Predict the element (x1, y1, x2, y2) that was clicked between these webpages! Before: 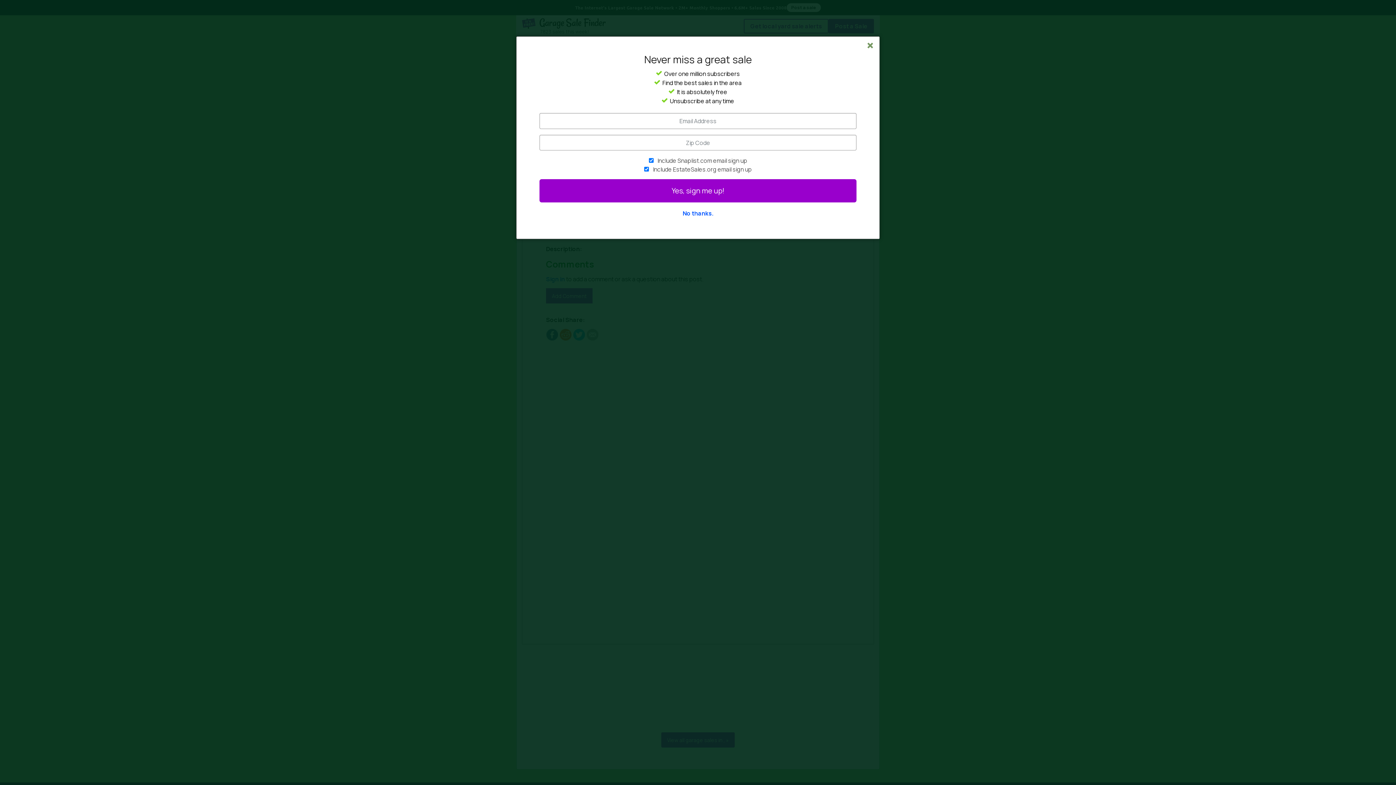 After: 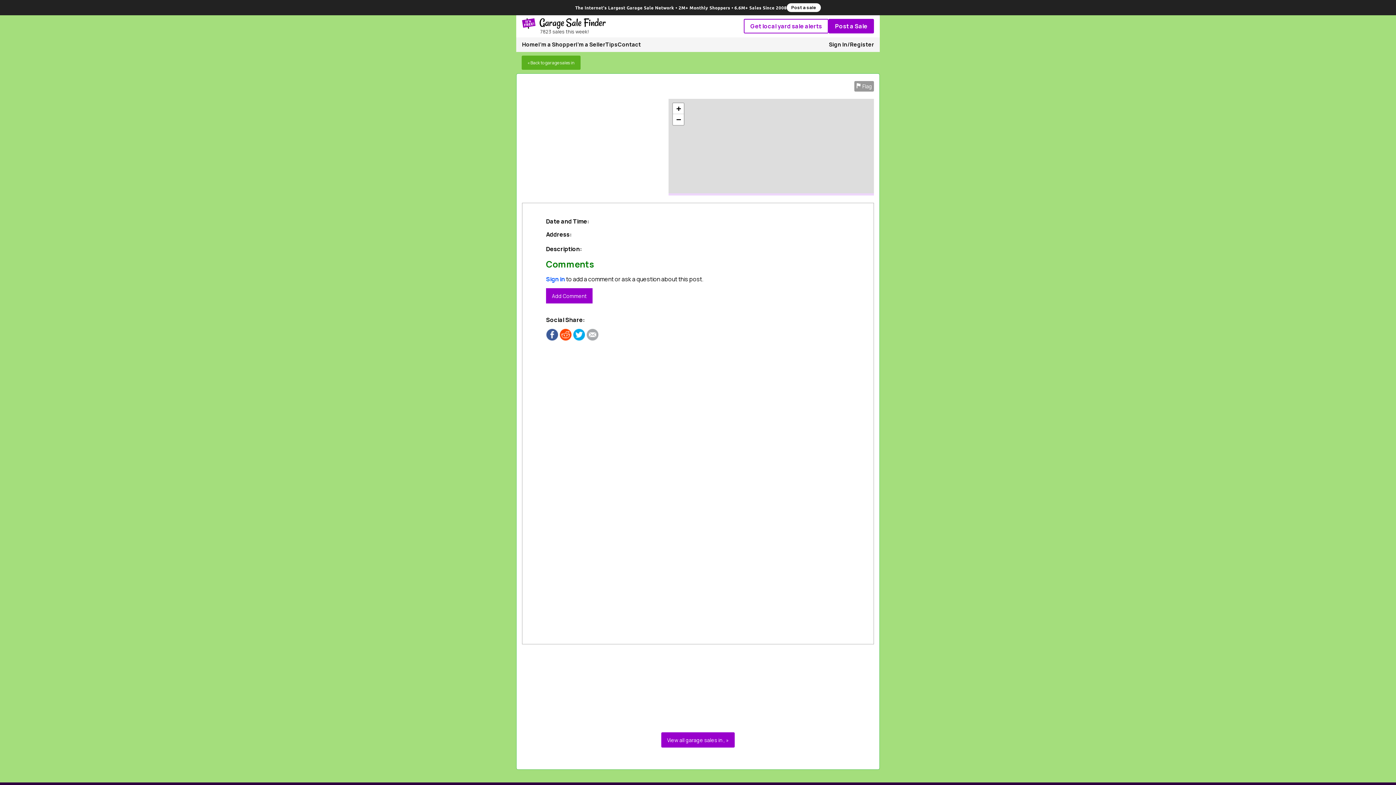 Action: bbox: (682, 209, 713, 217) label: No thanks.